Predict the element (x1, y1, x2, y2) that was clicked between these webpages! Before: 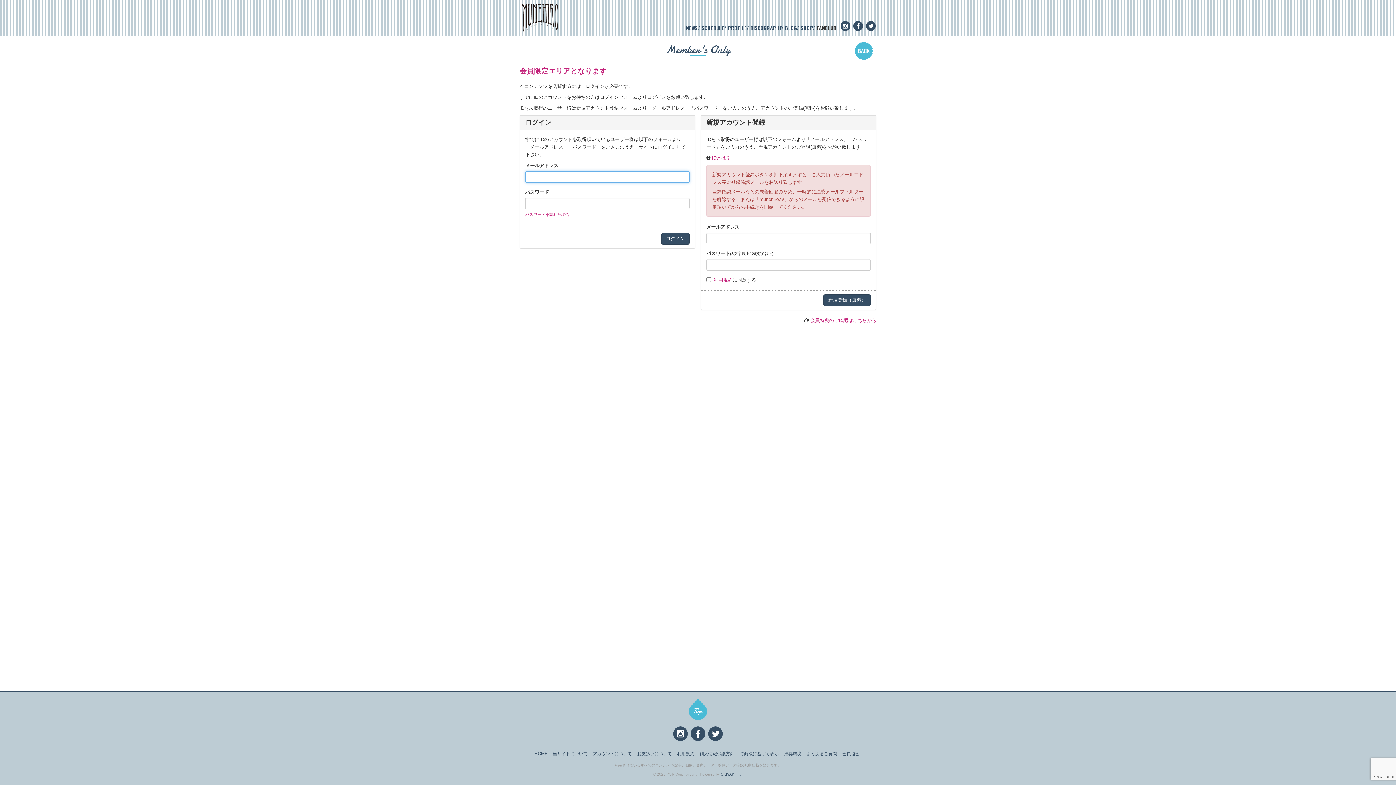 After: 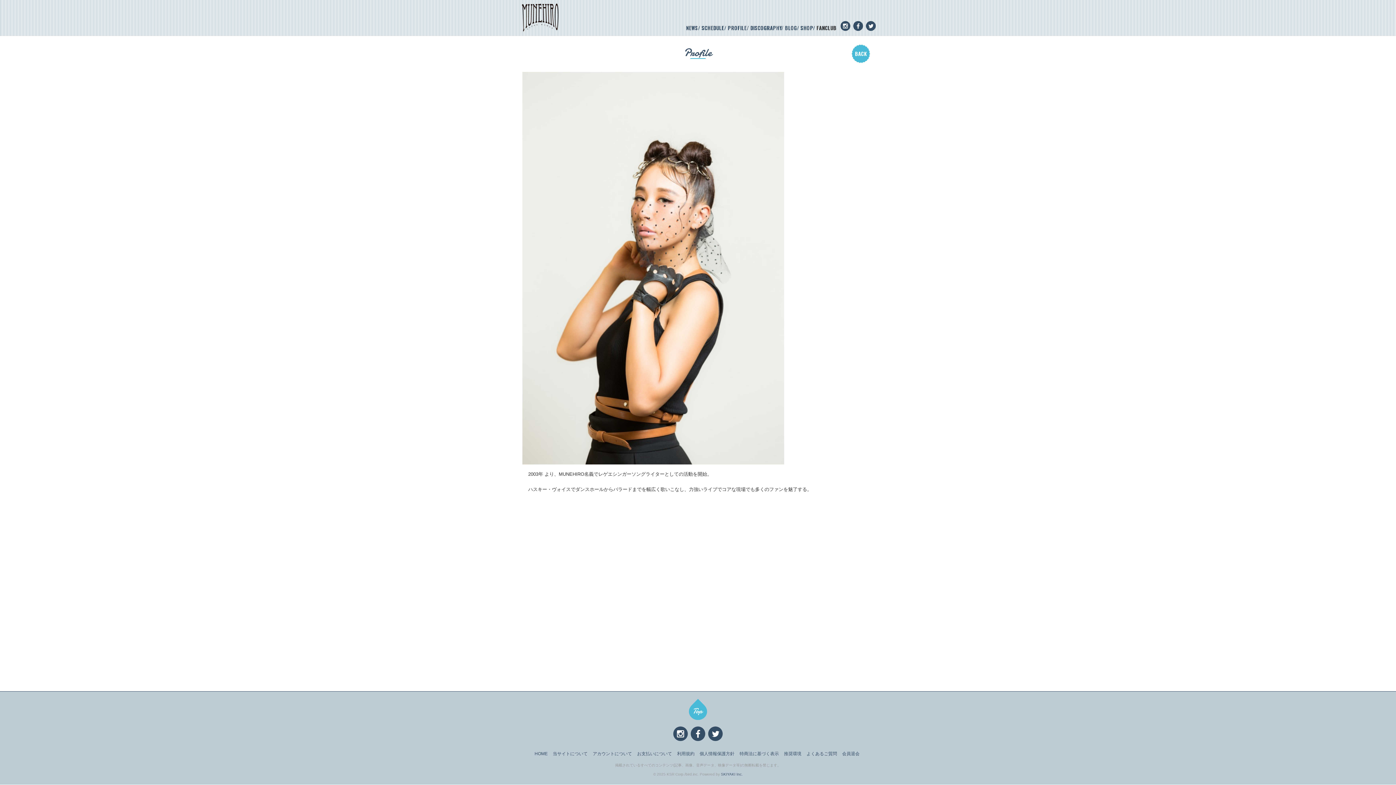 Action: bbox: (728, 24, 749, 31) label: PROFILE